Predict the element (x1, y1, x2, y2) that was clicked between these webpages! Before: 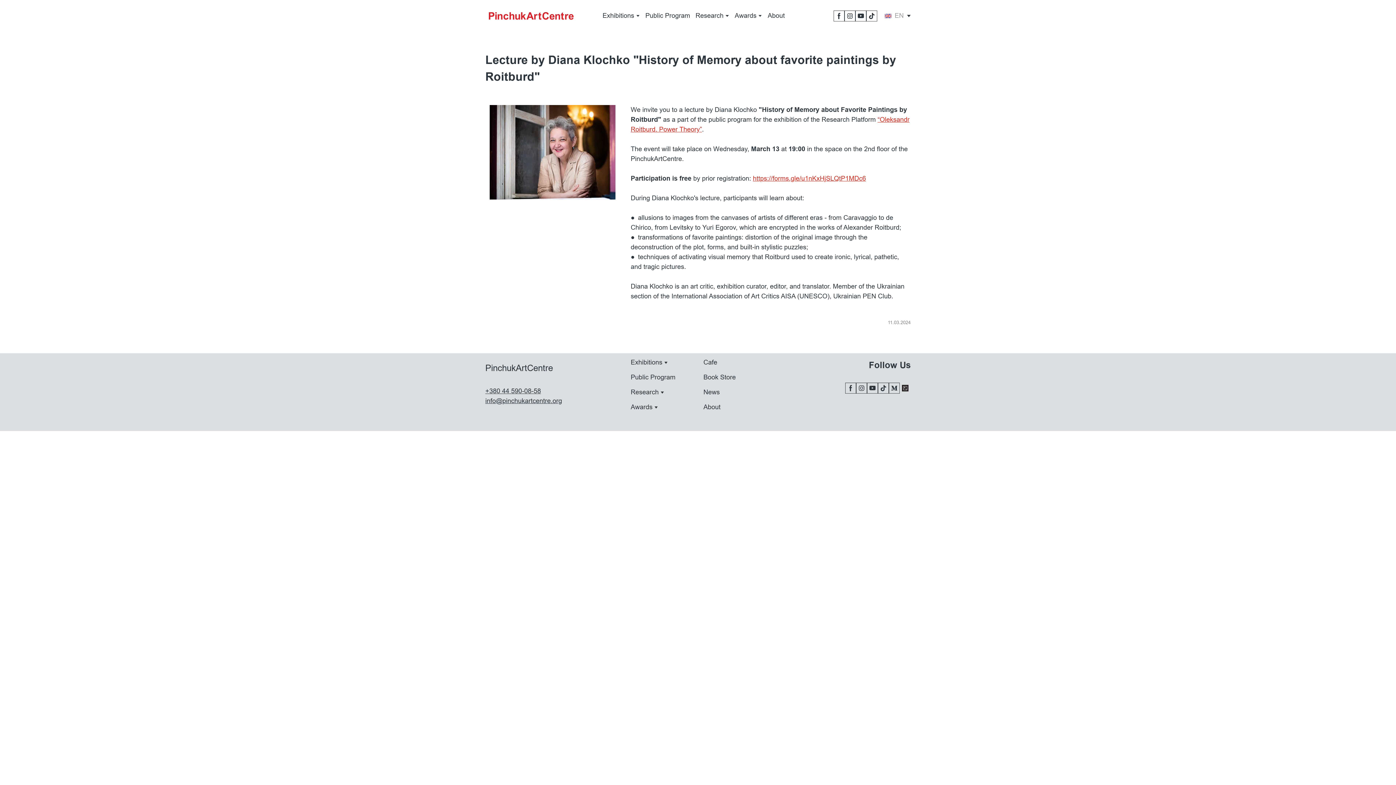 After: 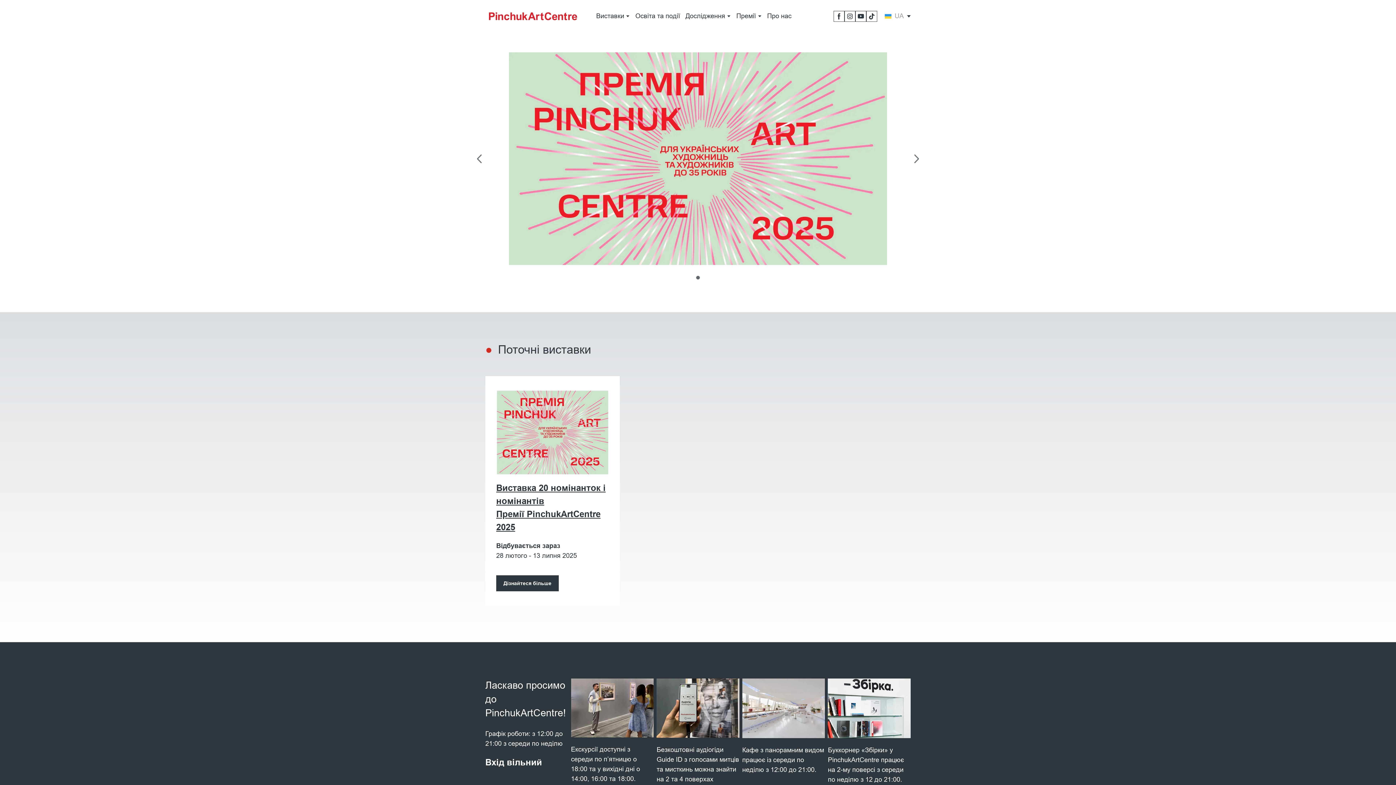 Action: bbox: (884, 12, 892, 19)